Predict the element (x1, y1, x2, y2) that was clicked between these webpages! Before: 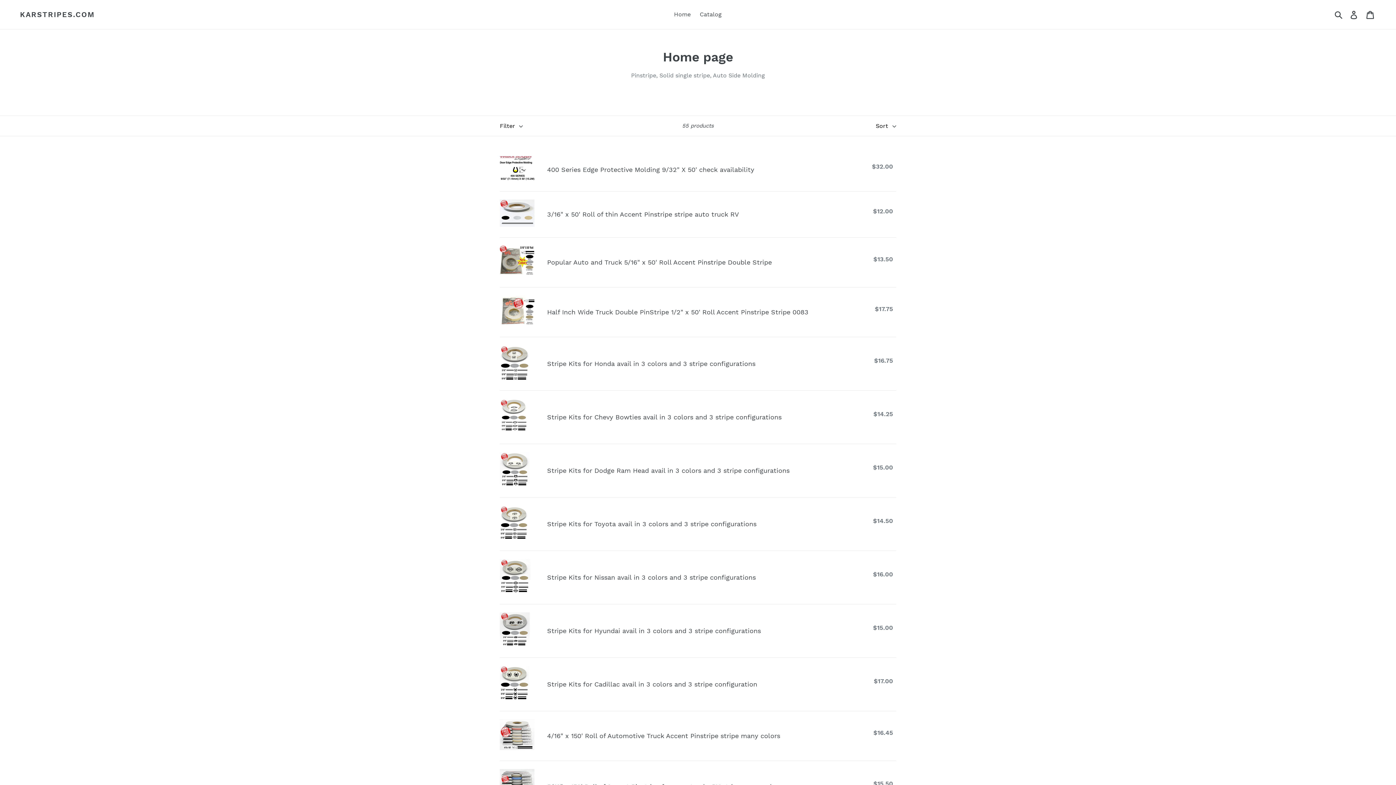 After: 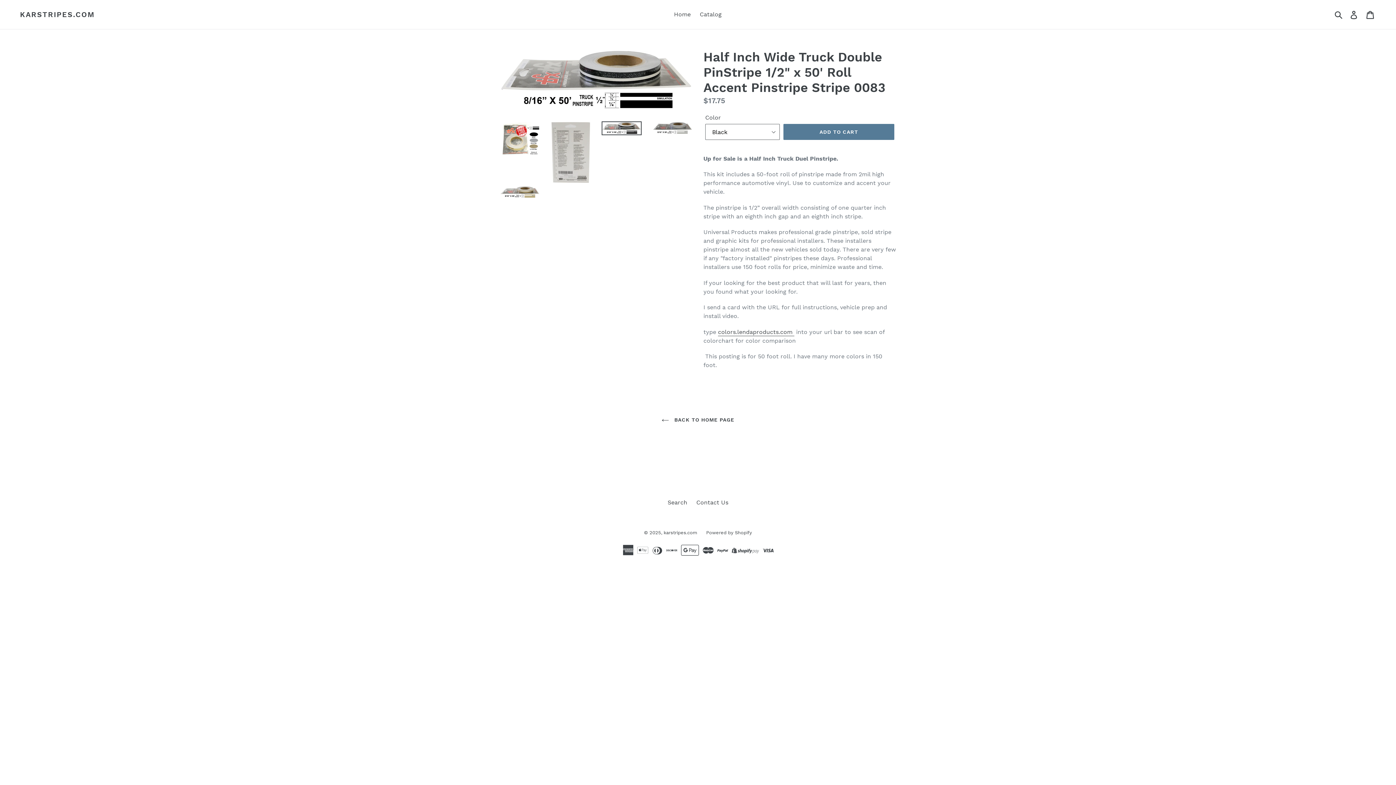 Action: label: Half Inch Wide Truck Double PinStripe 1/2" x 50' Roll Accent Pinstripe Stripe 0083 bbox: (500, 295, 896, 329)